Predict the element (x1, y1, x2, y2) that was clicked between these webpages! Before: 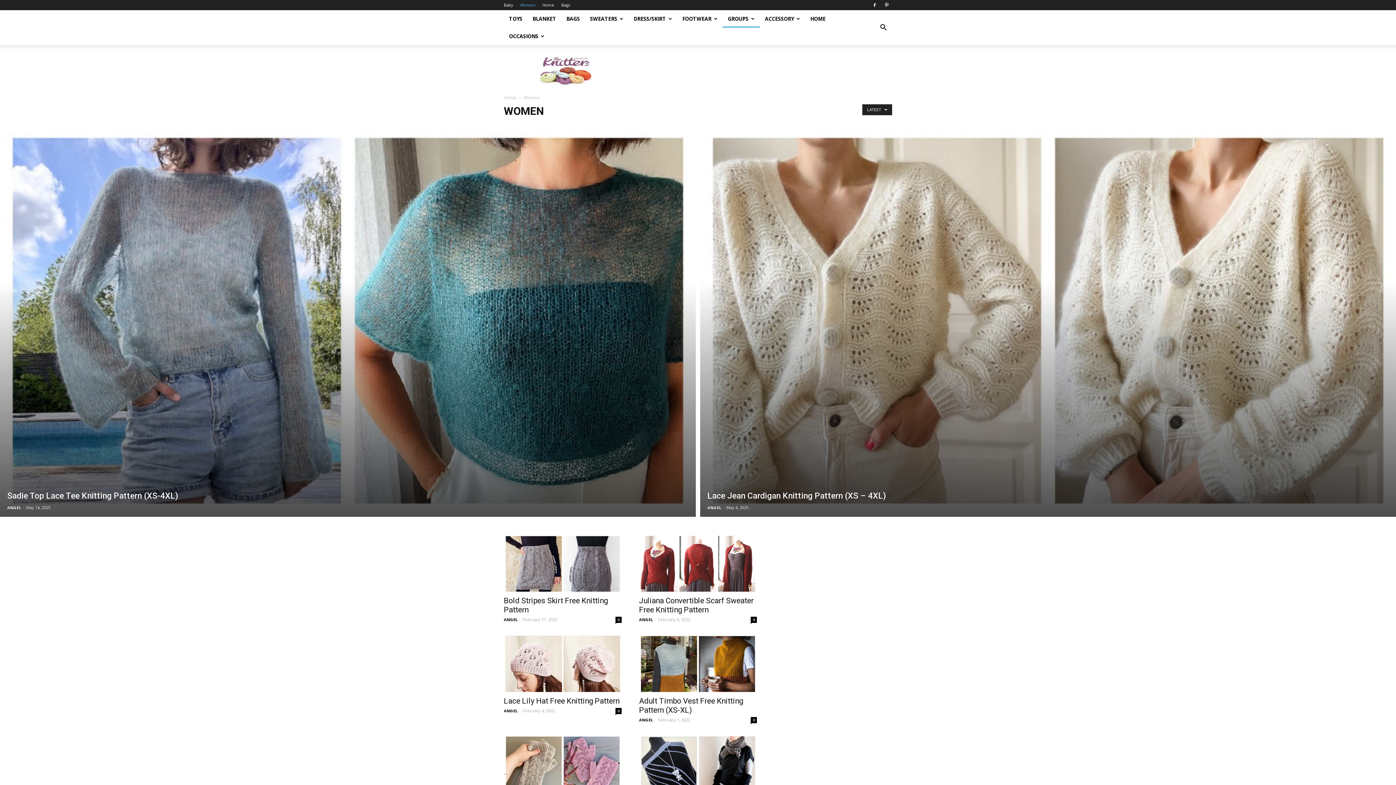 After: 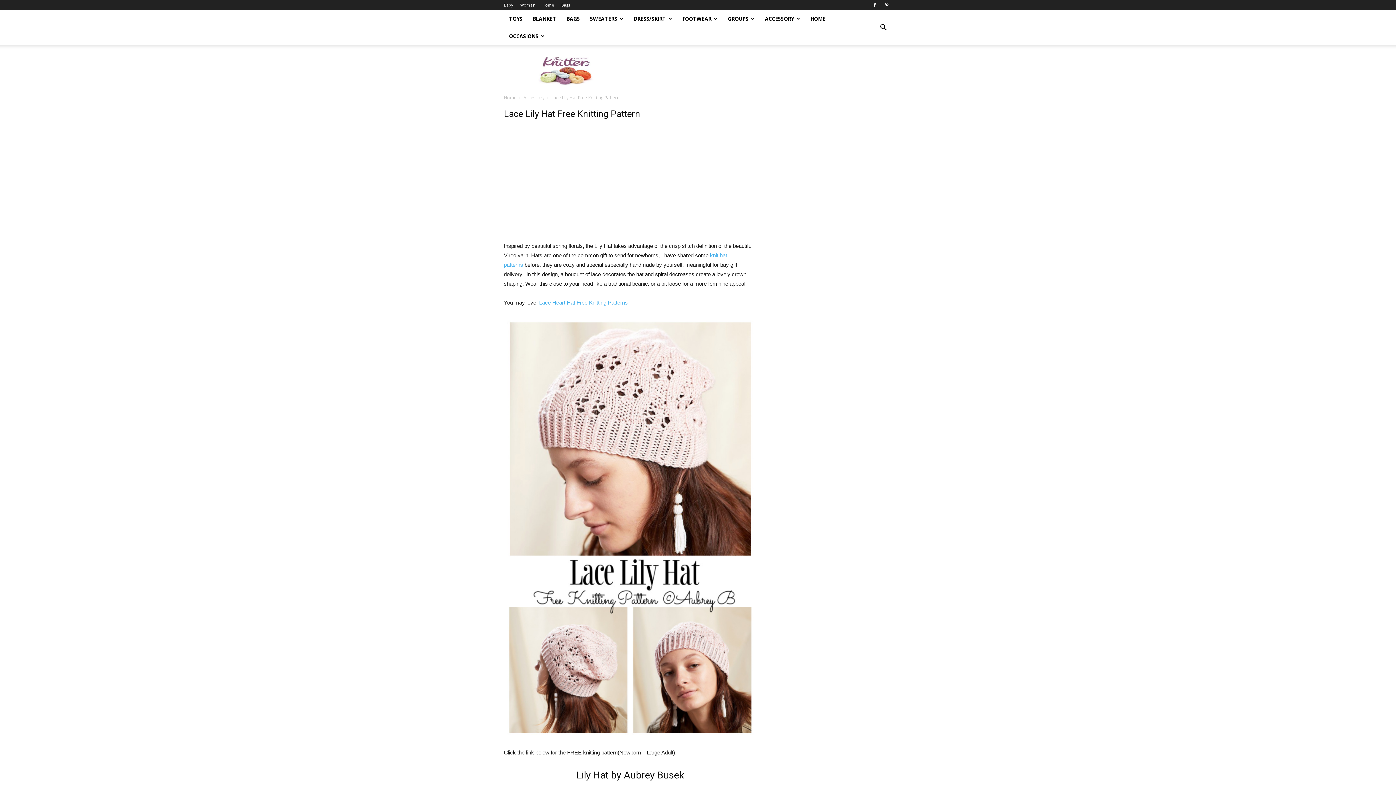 Action: label: 0 bbox: (615, 708, 621, 714)